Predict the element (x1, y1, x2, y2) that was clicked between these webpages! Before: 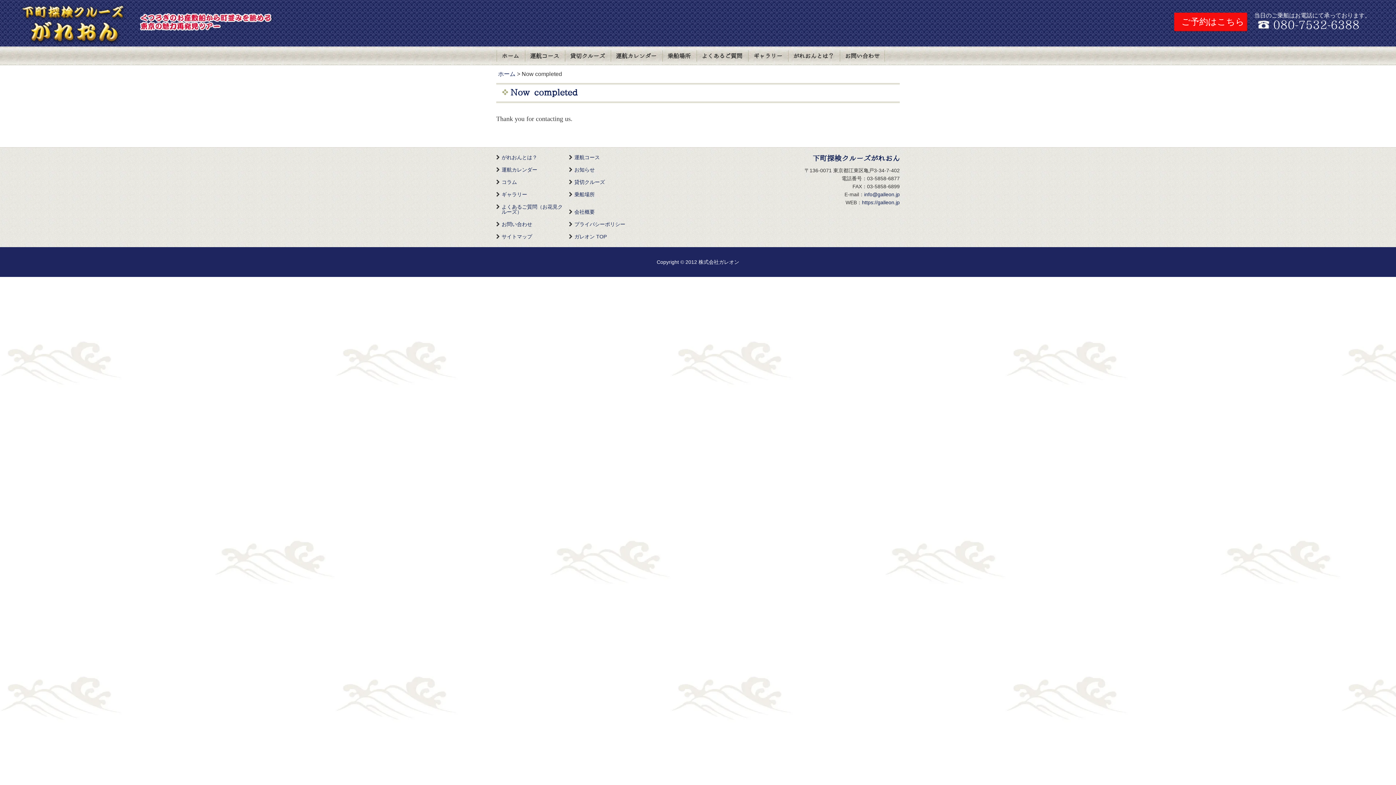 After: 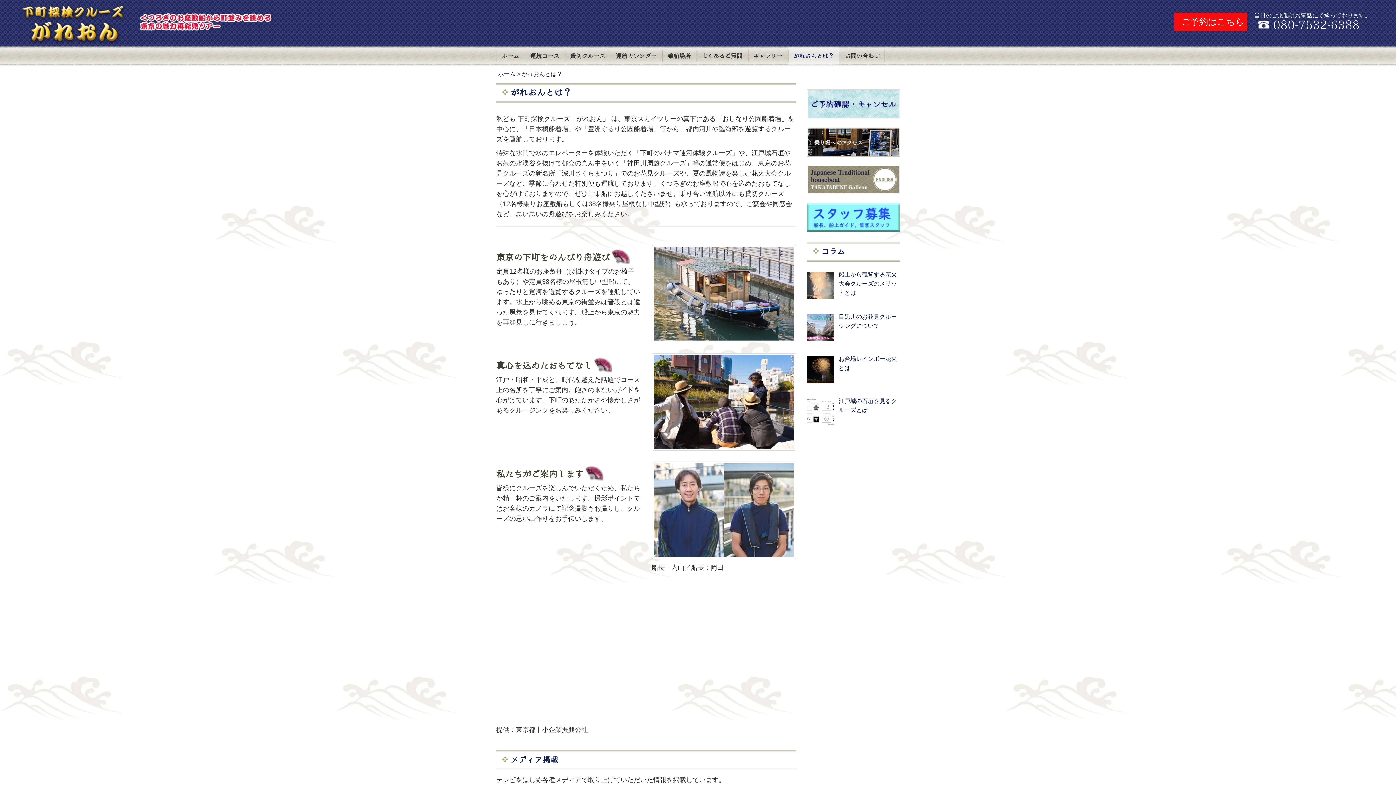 Action: bbox: (788, 46, 839, 65) label: がれおんとは？